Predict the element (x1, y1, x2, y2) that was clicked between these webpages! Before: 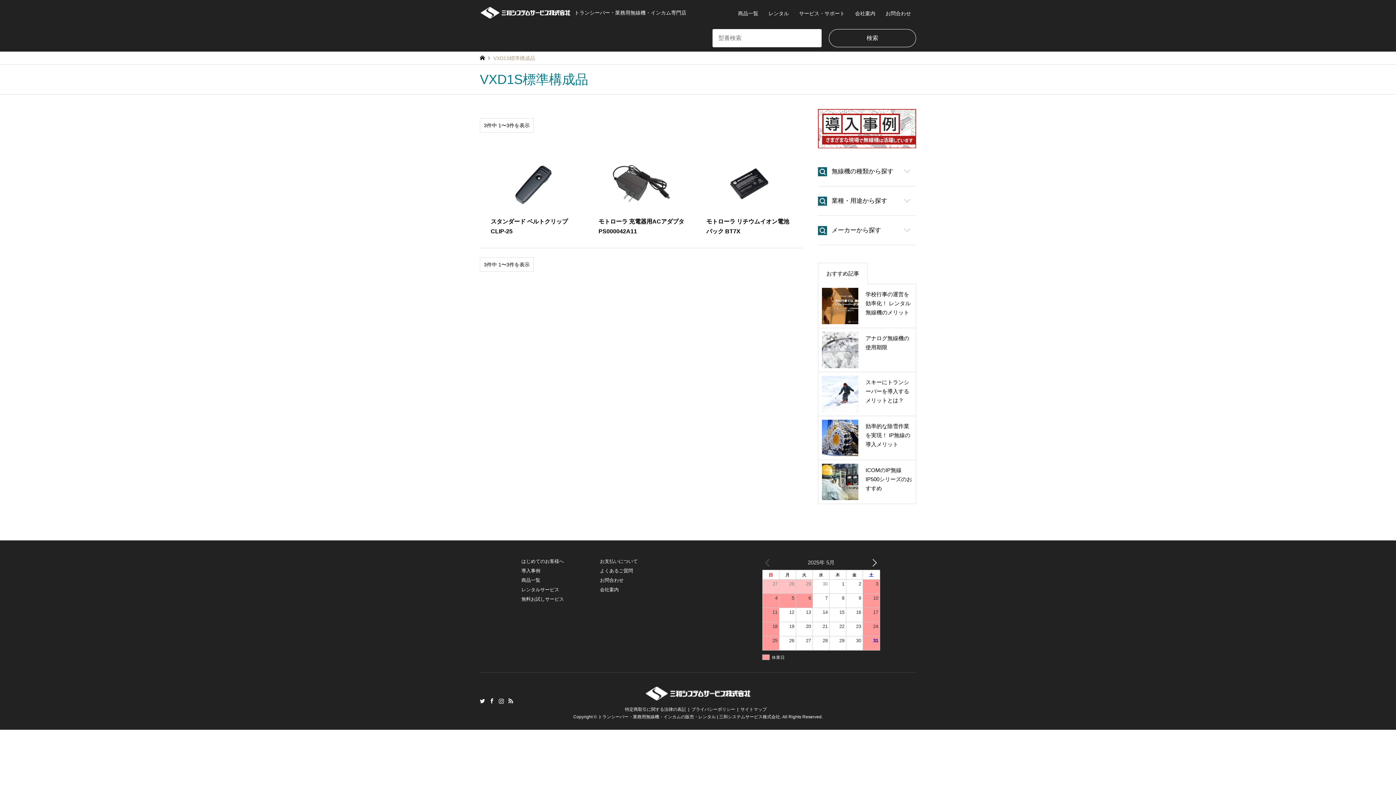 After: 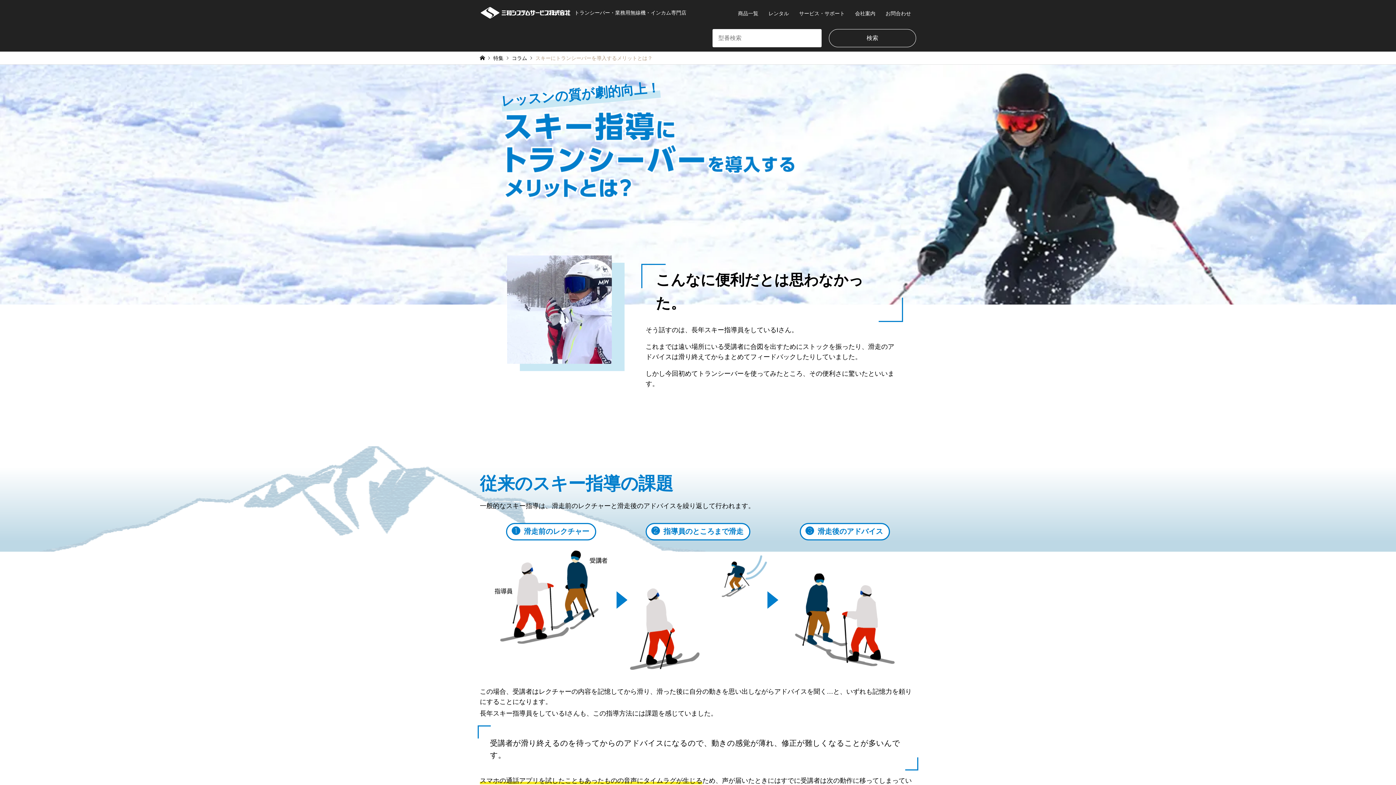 Action: label: スキーにトランシーバーを導入するメリットとは？ bbox: (822, 376, 912, 412)